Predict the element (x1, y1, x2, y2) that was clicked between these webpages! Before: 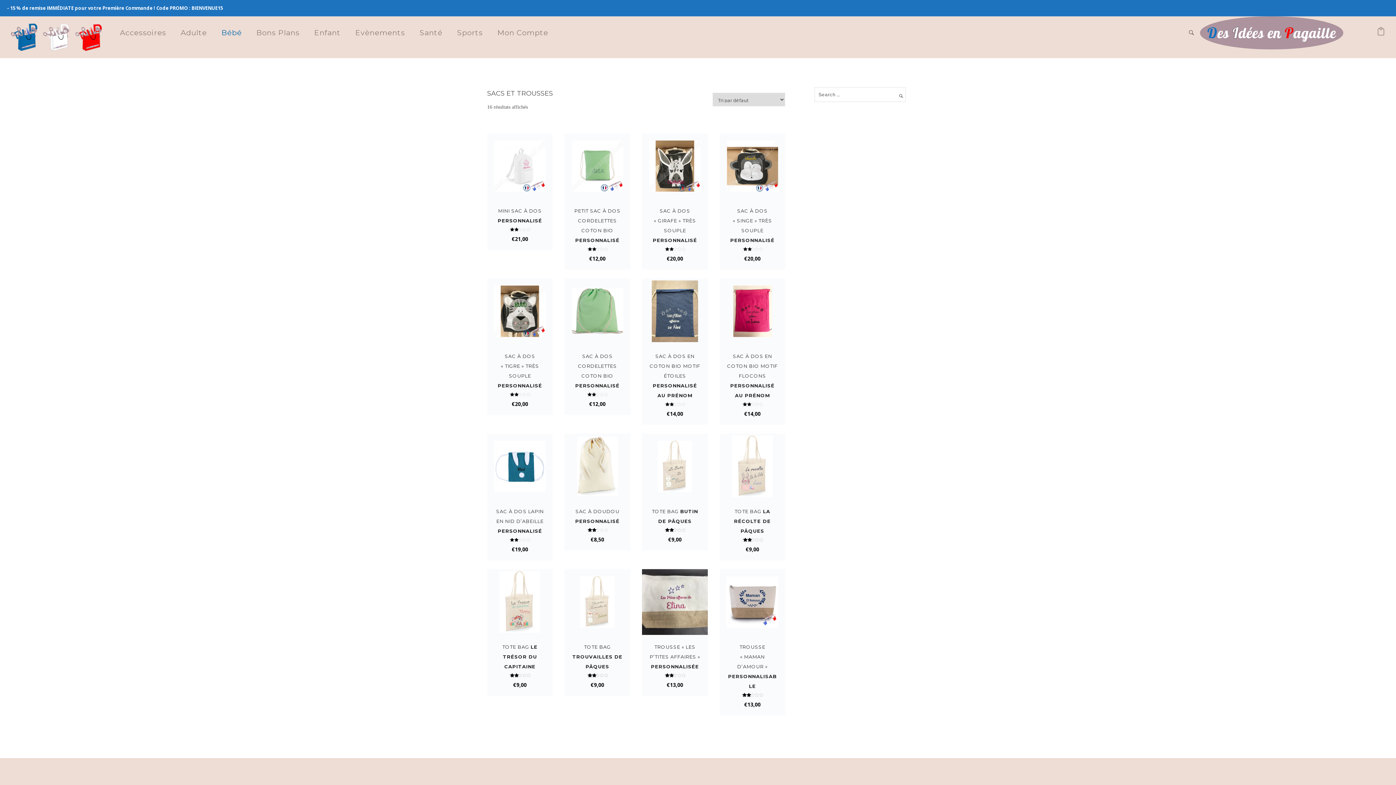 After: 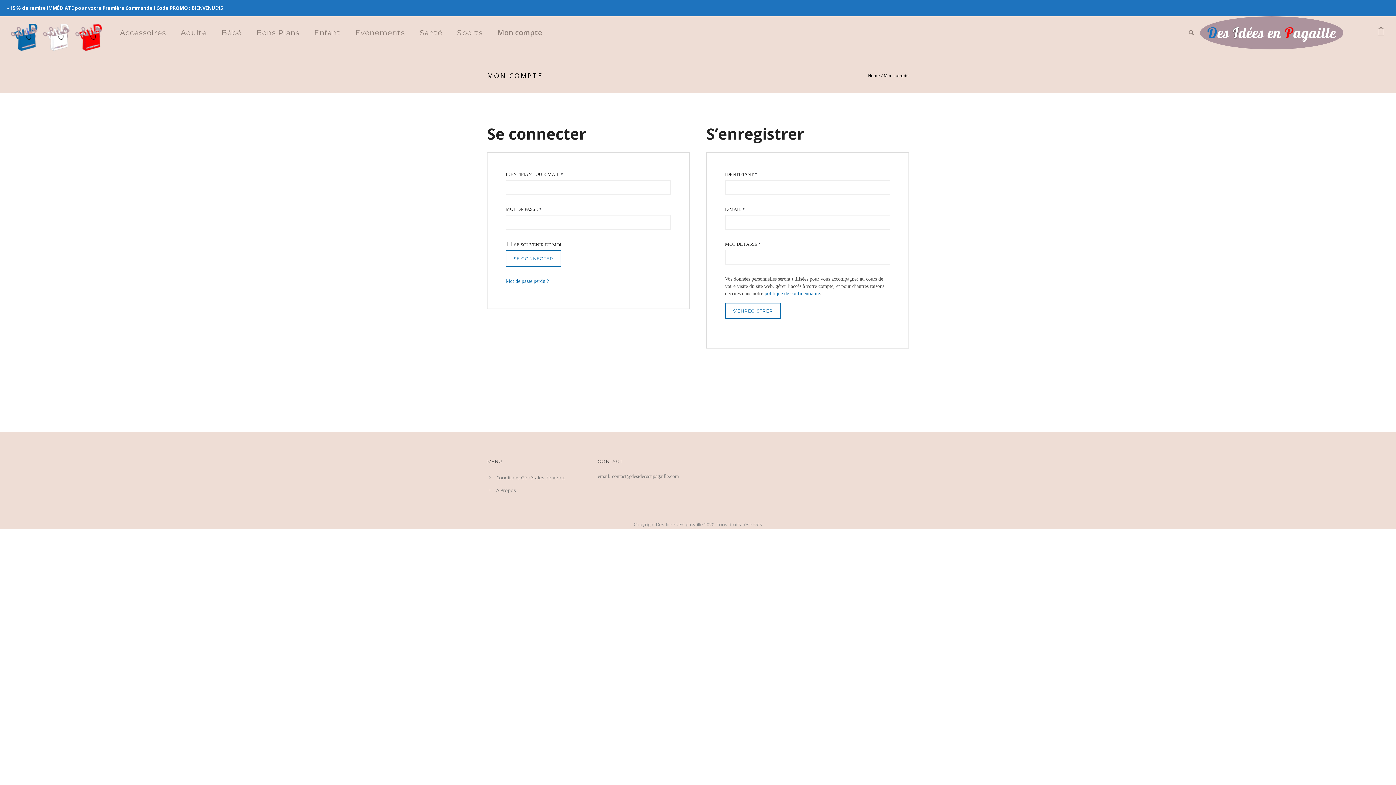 Action: label: Mon Compte bbox: (490, 28, 555, 37)